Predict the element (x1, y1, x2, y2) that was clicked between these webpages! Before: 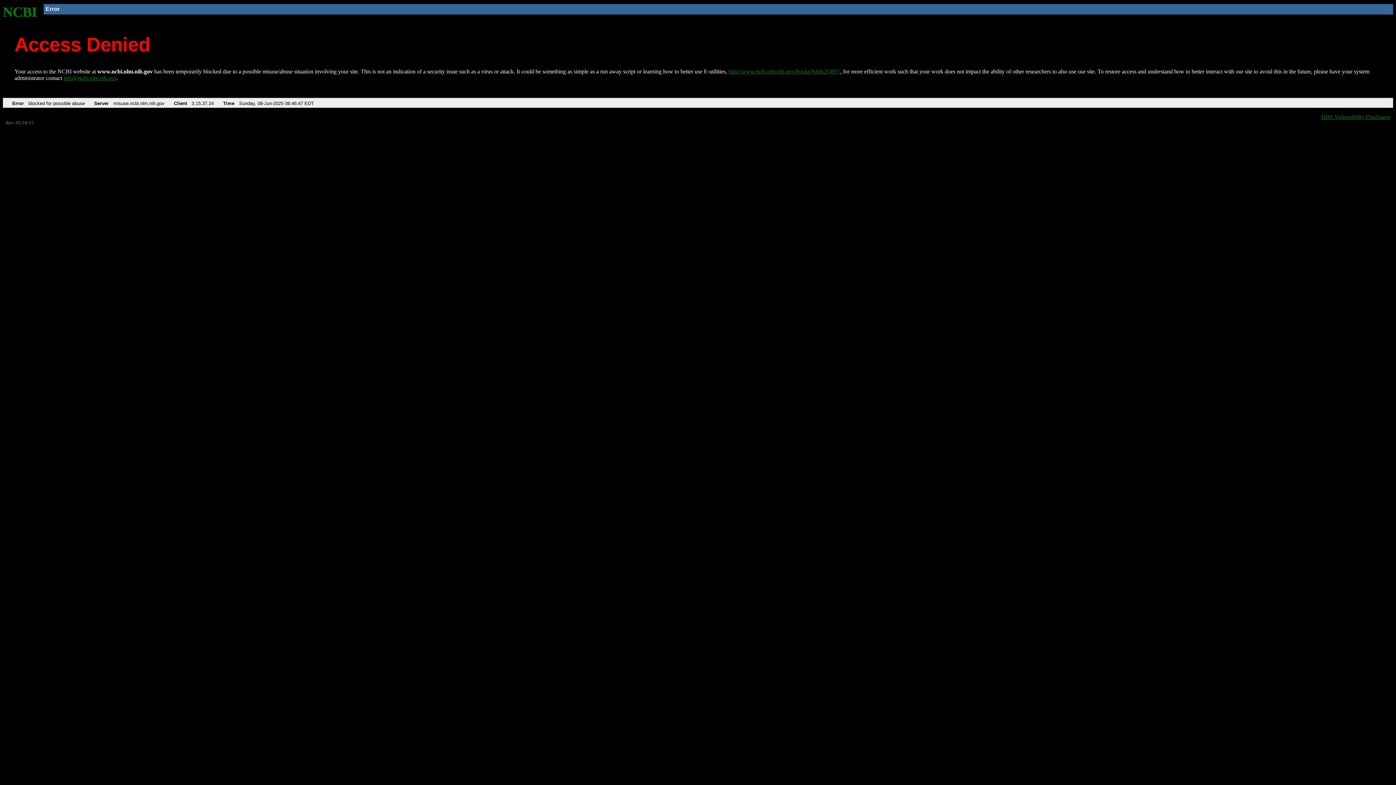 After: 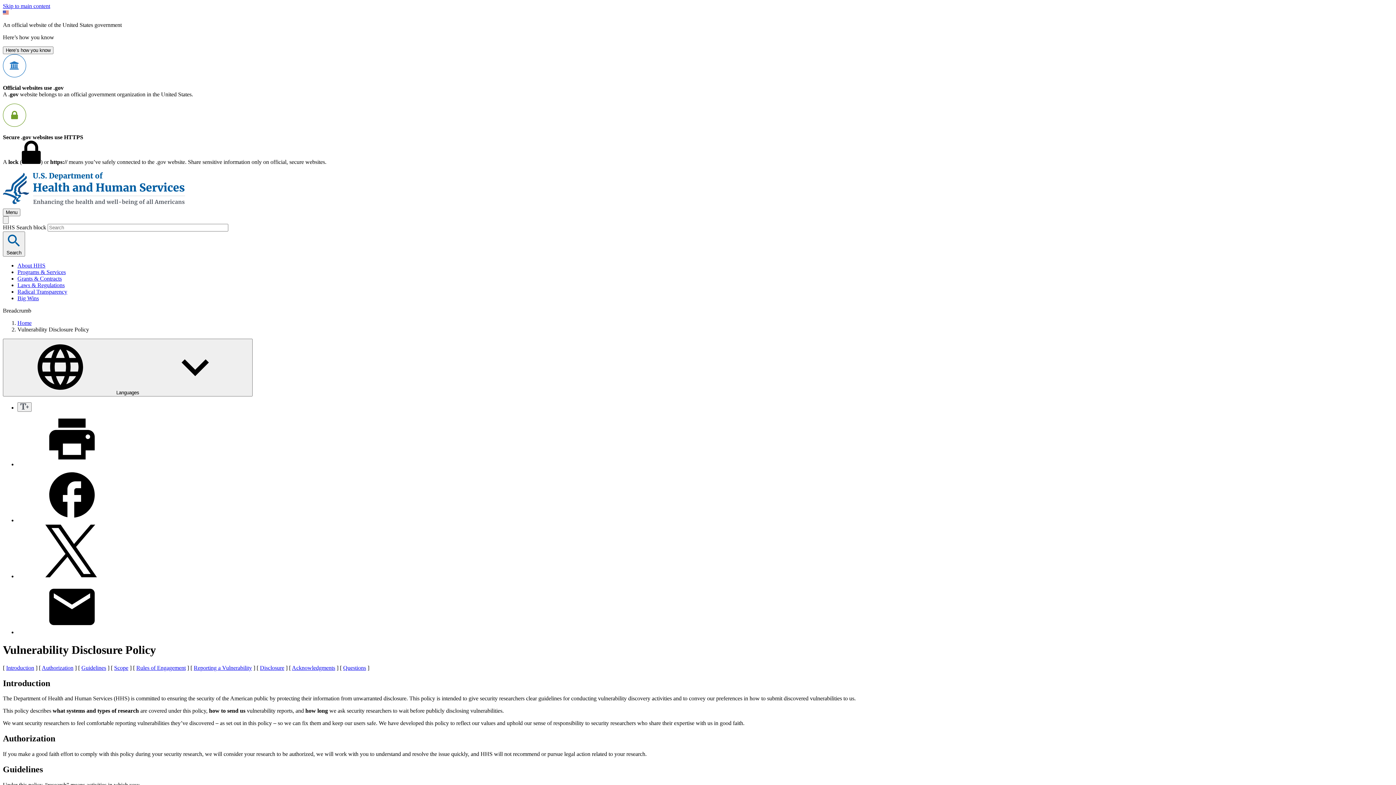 Action: bbox: (1321, 113, 1390, 119) label: HHS Vulnerability Disclosure